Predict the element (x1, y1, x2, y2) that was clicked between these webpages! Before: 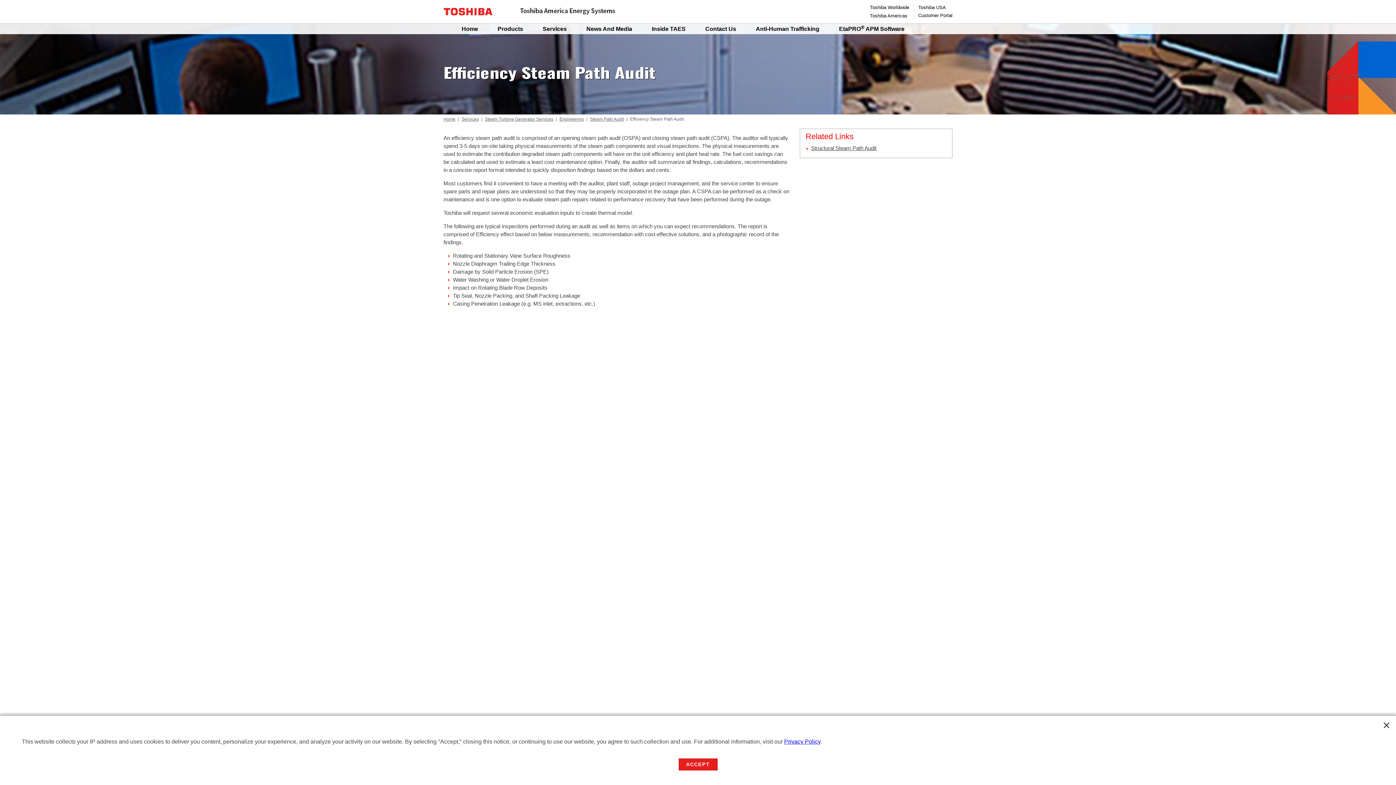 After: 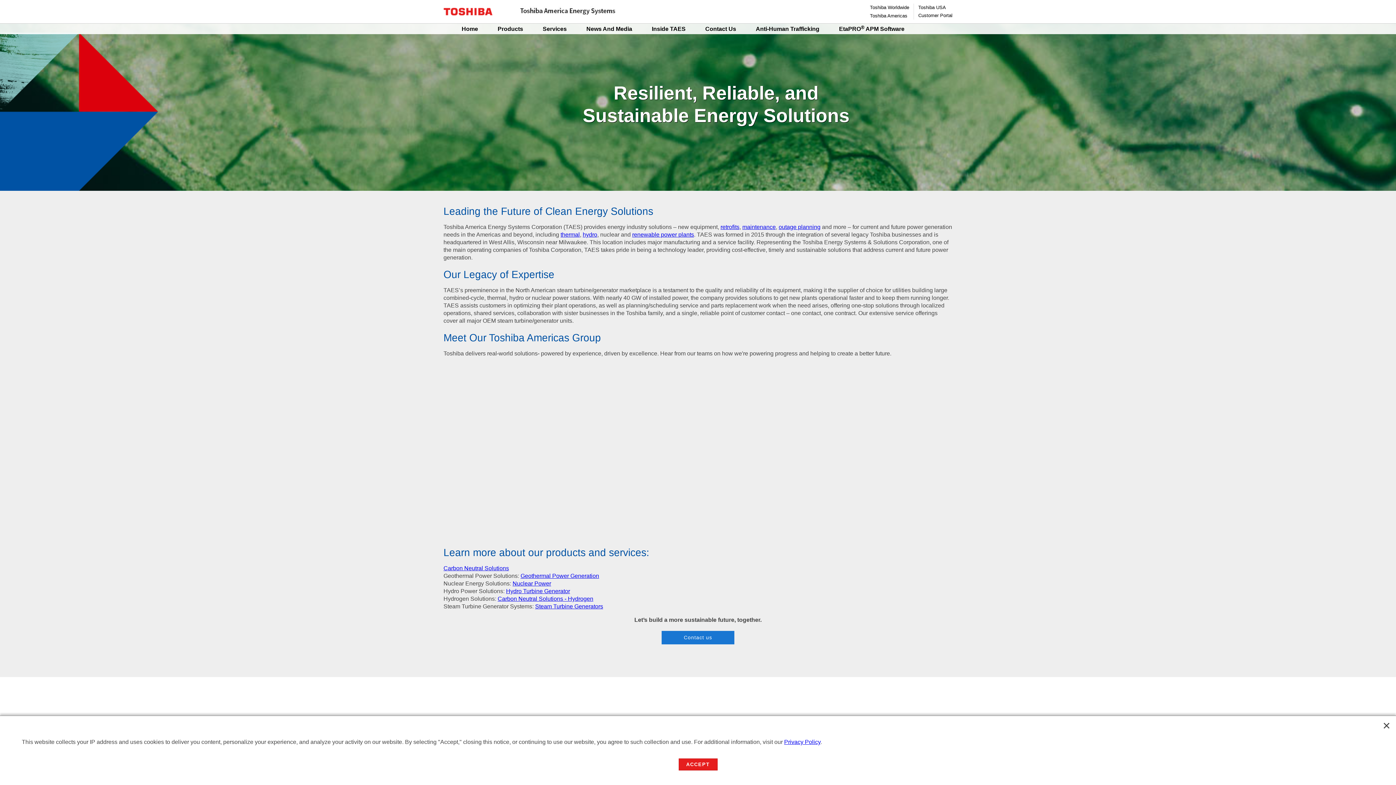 Action: bbox: (461, 25, 478, 32) label: Home